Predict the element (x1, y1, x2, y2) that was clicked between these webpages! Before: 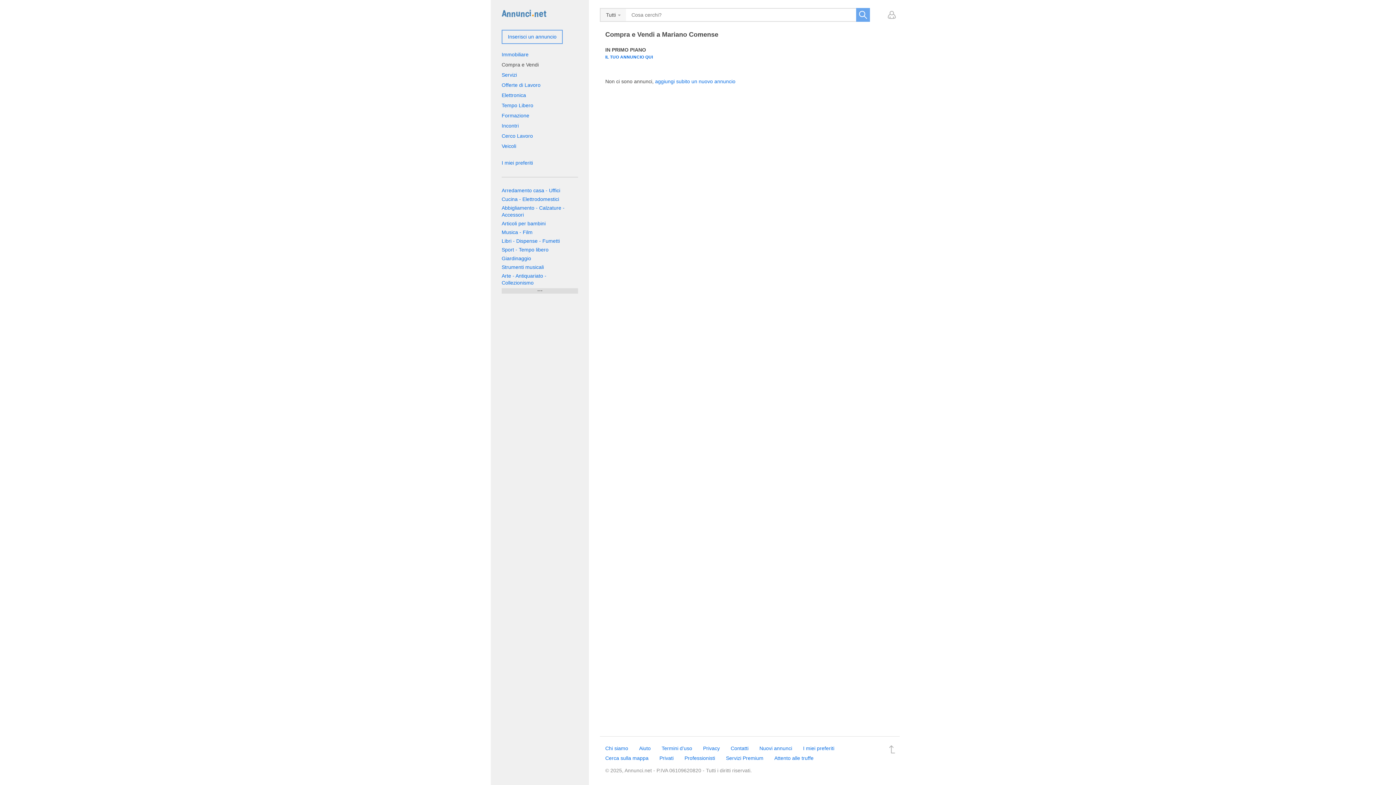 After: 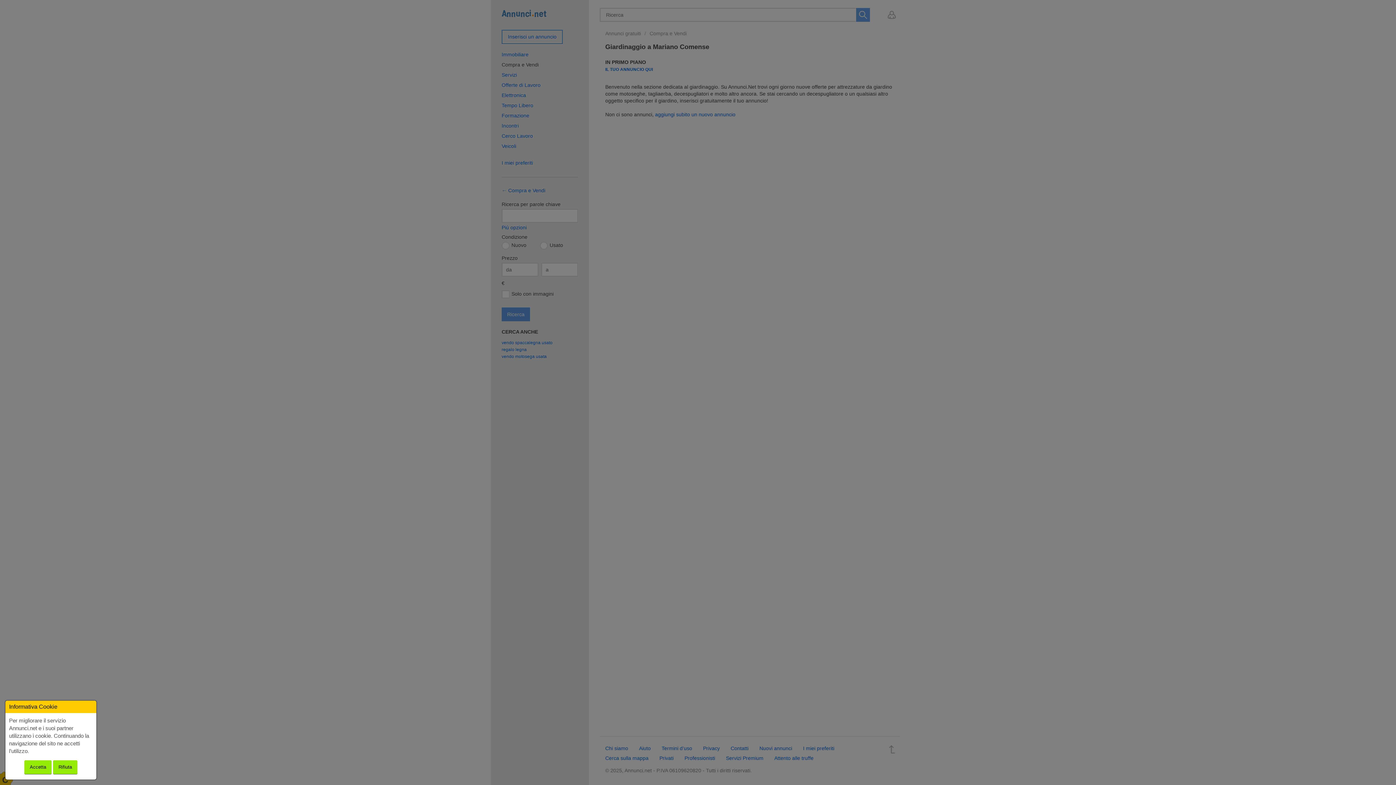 Action: bbox: (501, 255, 531, 261) label: Giardinaggio